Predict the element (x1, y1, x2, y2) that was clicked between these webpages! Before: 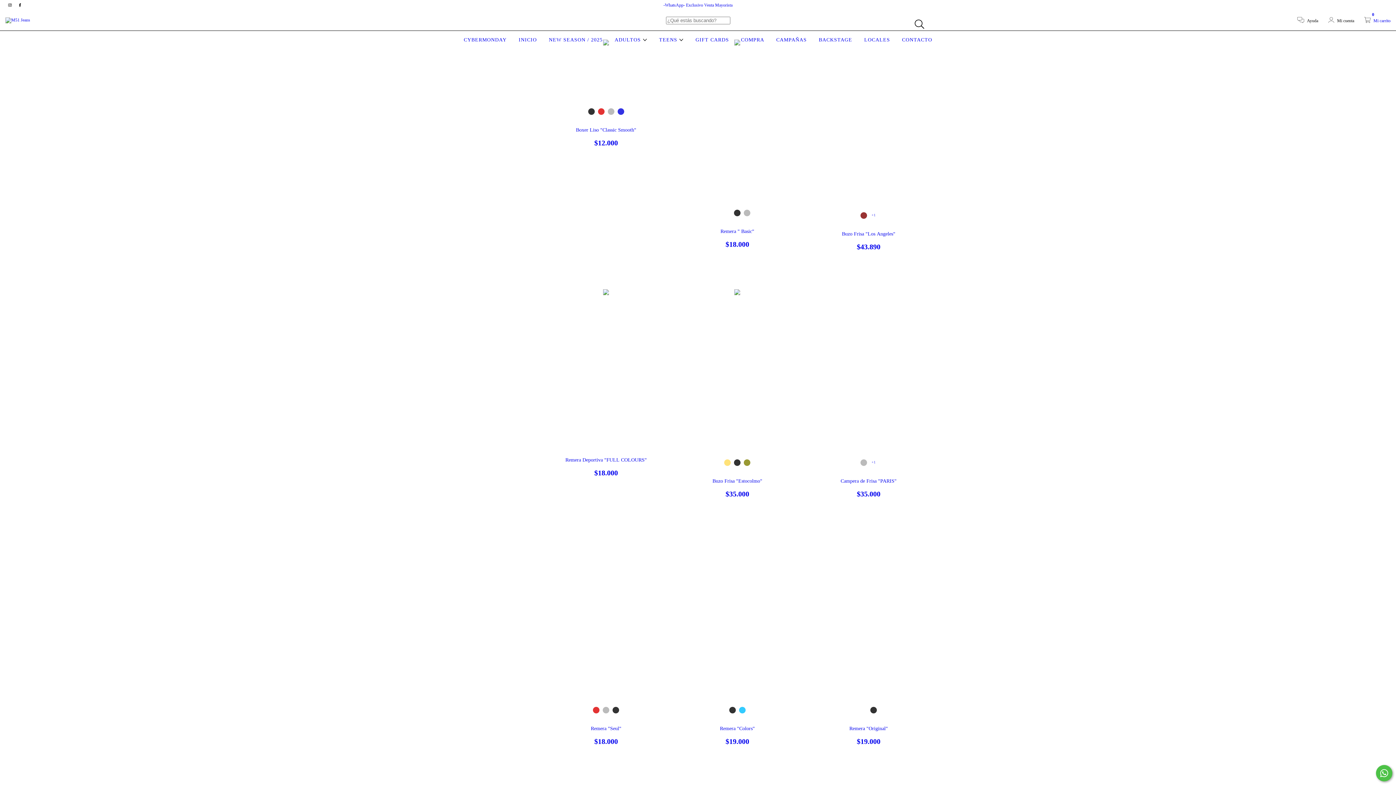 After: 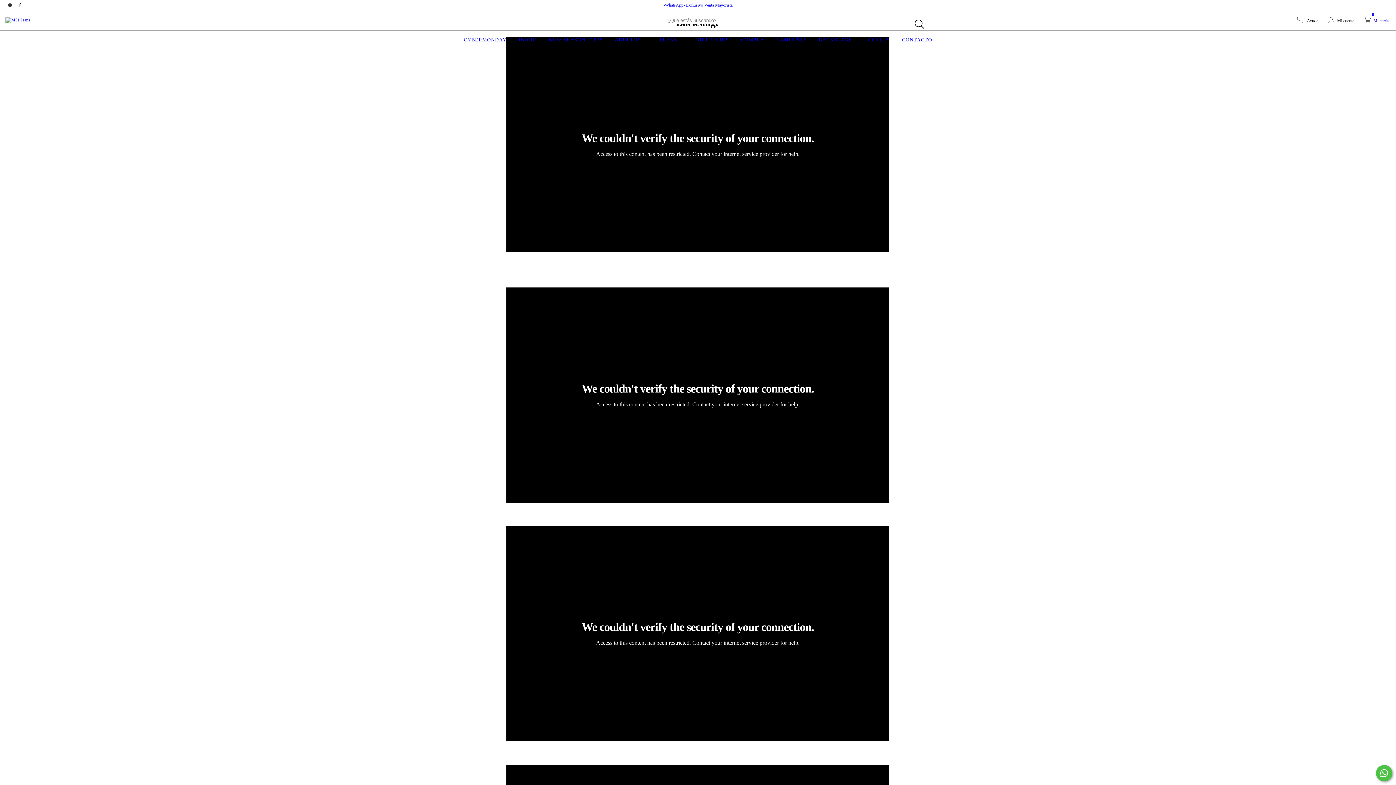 Action: label: BACKSTAGE bbox: (817, 37, 854, 42)